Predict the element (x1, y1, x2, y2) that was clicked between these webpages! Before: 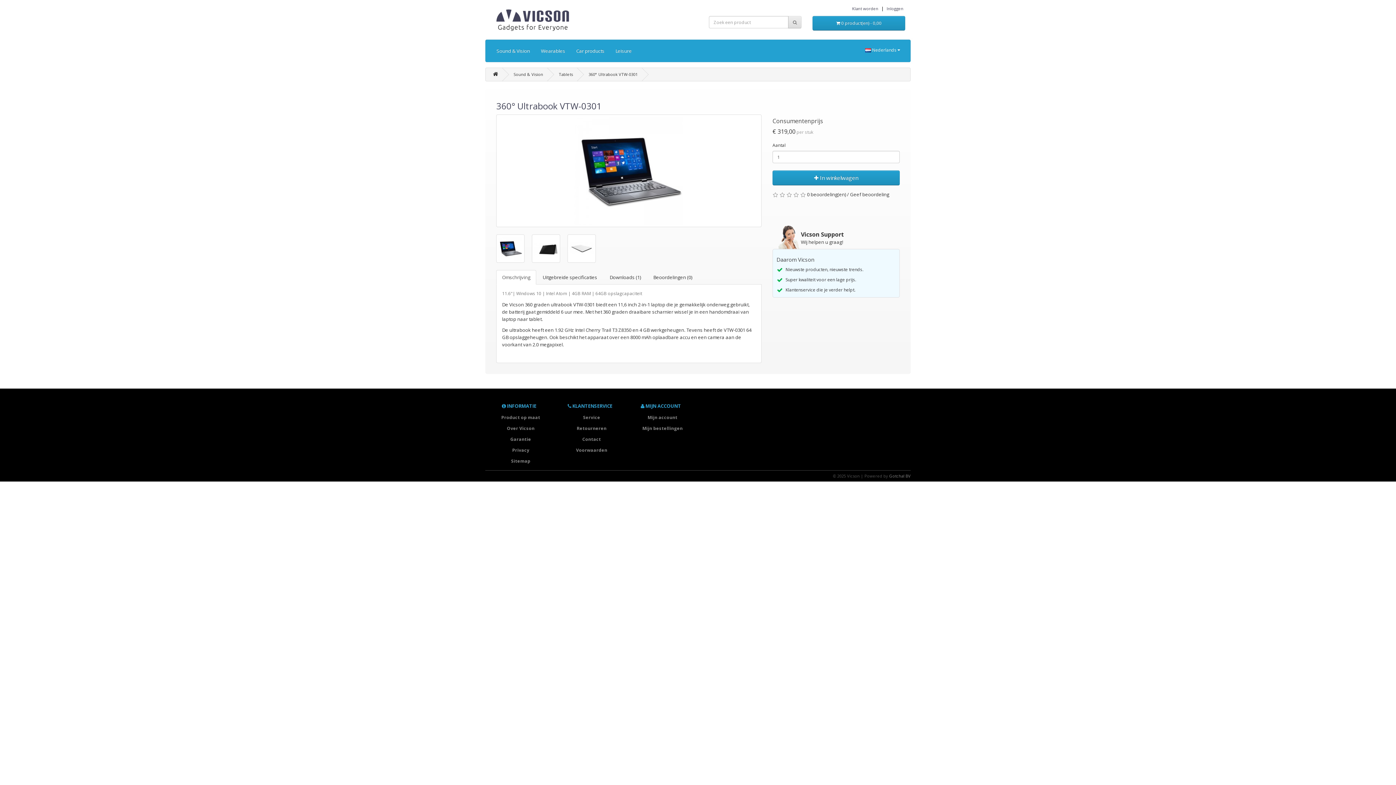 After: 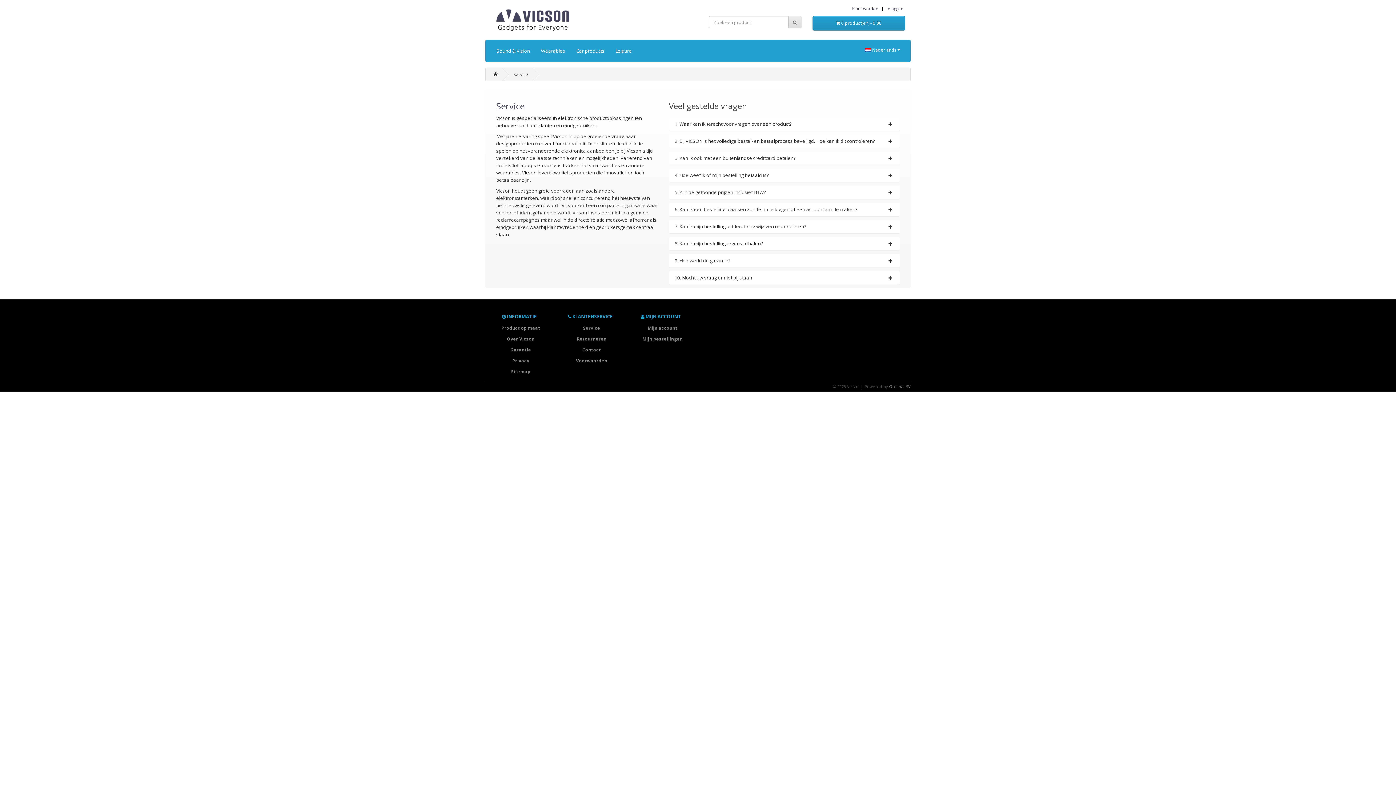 Action: bbox: (556, 412, 627, 423) label: Service